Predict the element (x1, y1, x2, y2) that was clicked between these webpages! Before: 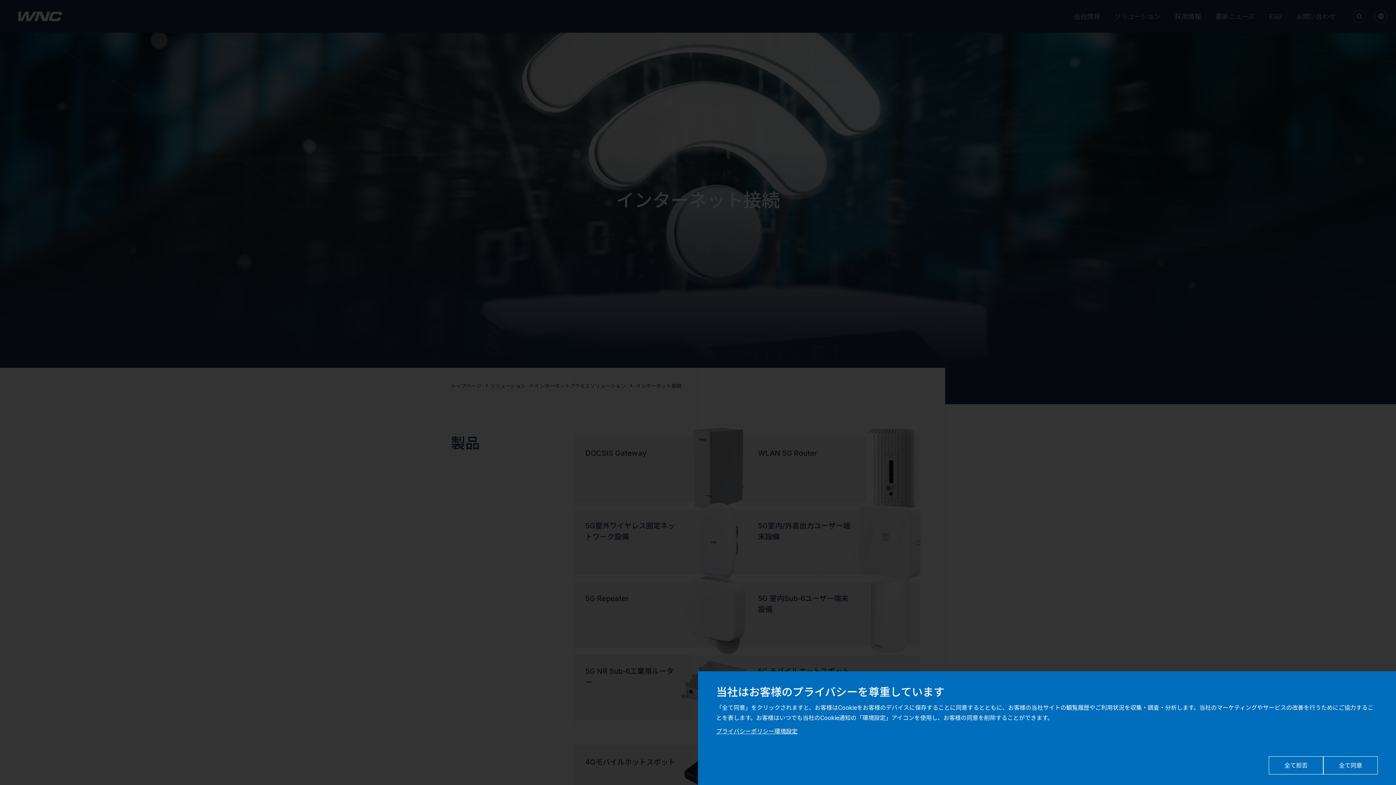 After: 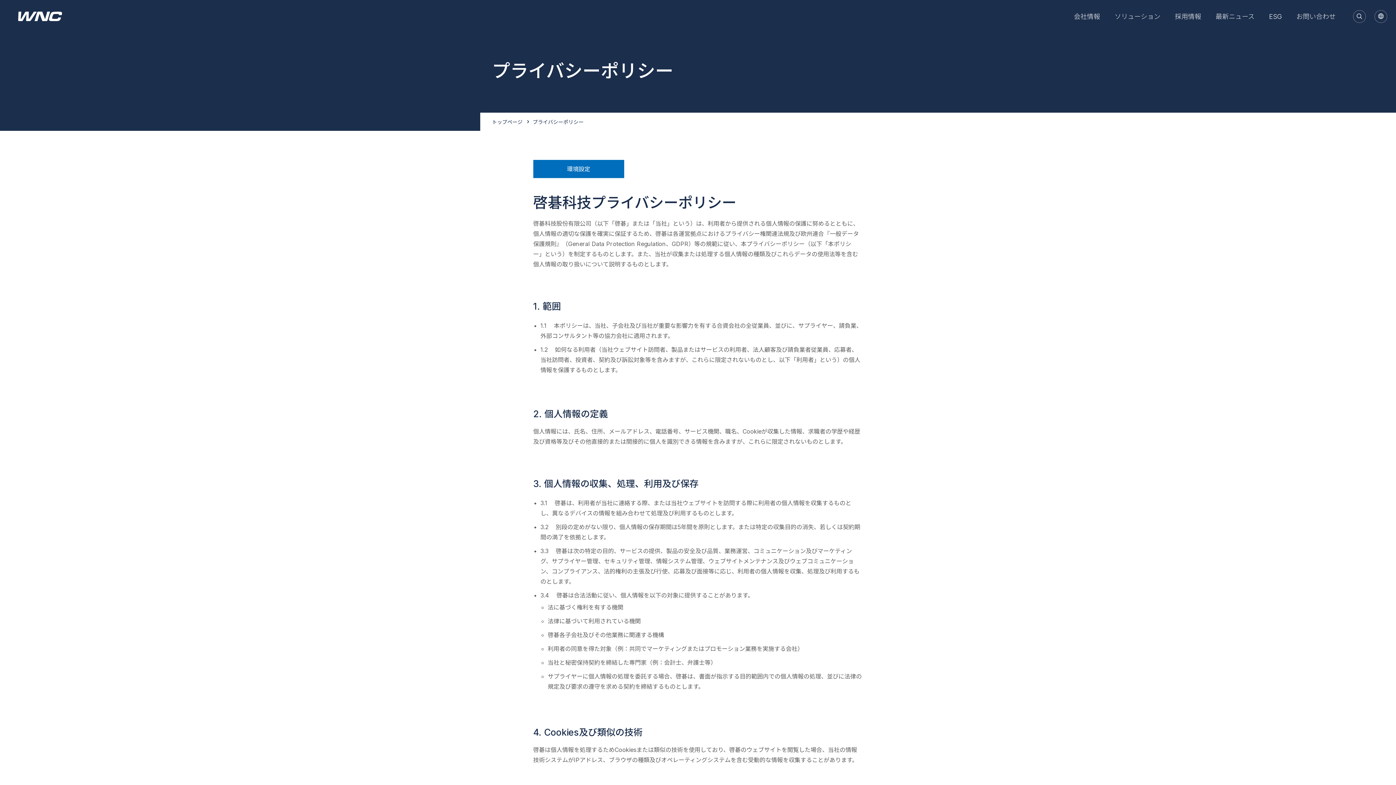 Action: bbox: (716, 728, 774, 734) label: プライバシーポリシー